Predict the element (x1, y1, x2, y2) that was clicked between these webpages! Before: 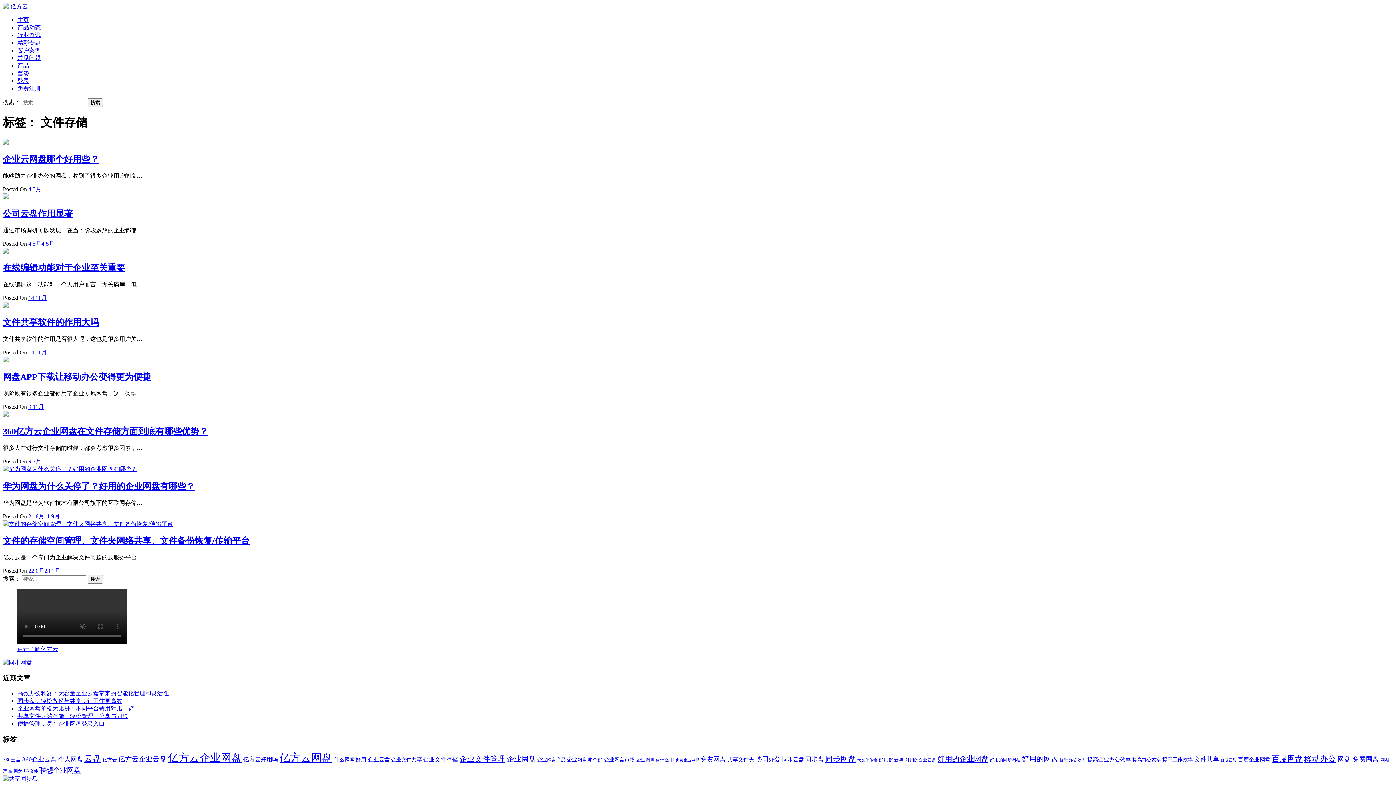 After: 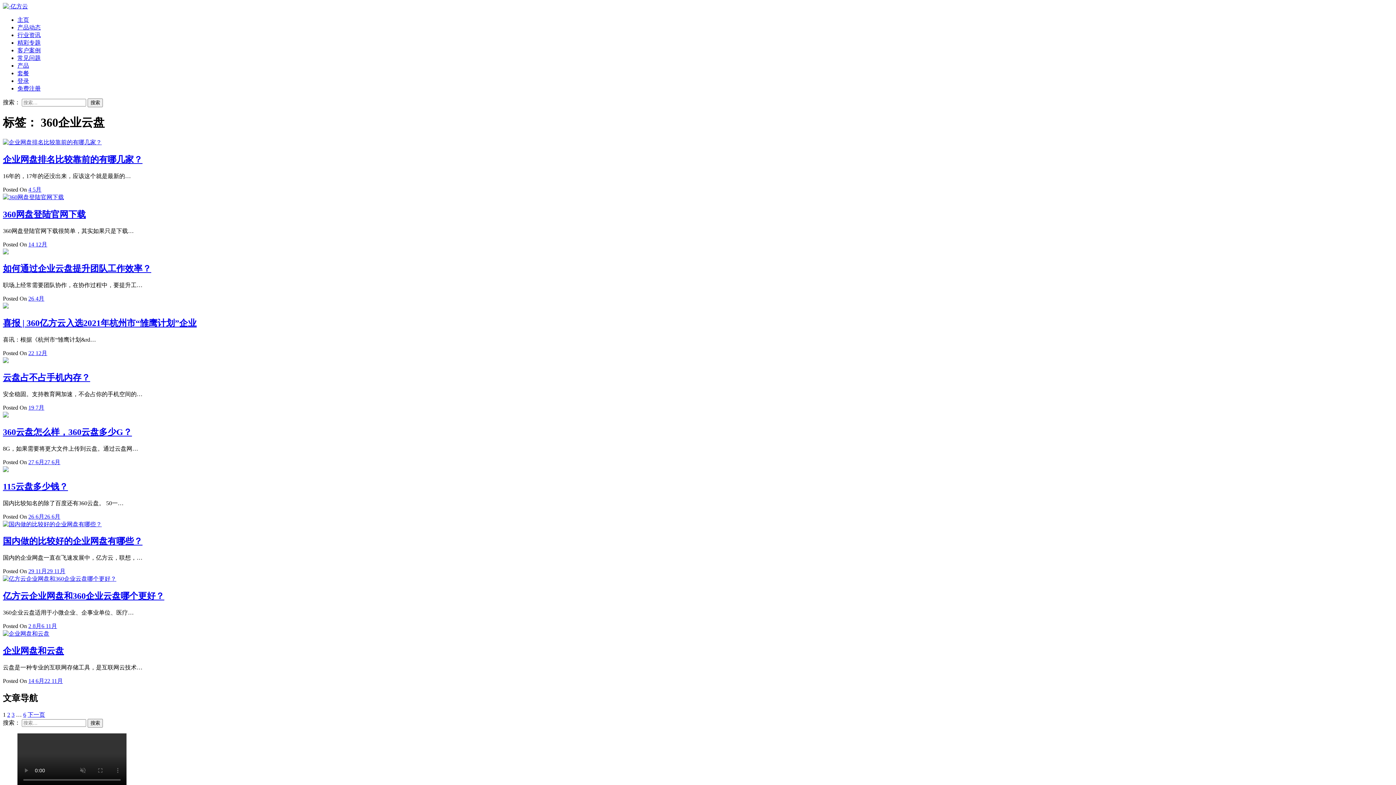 Action: bbox: (22, 756, 56, 763) label: 360企业云盘 (58个项目)